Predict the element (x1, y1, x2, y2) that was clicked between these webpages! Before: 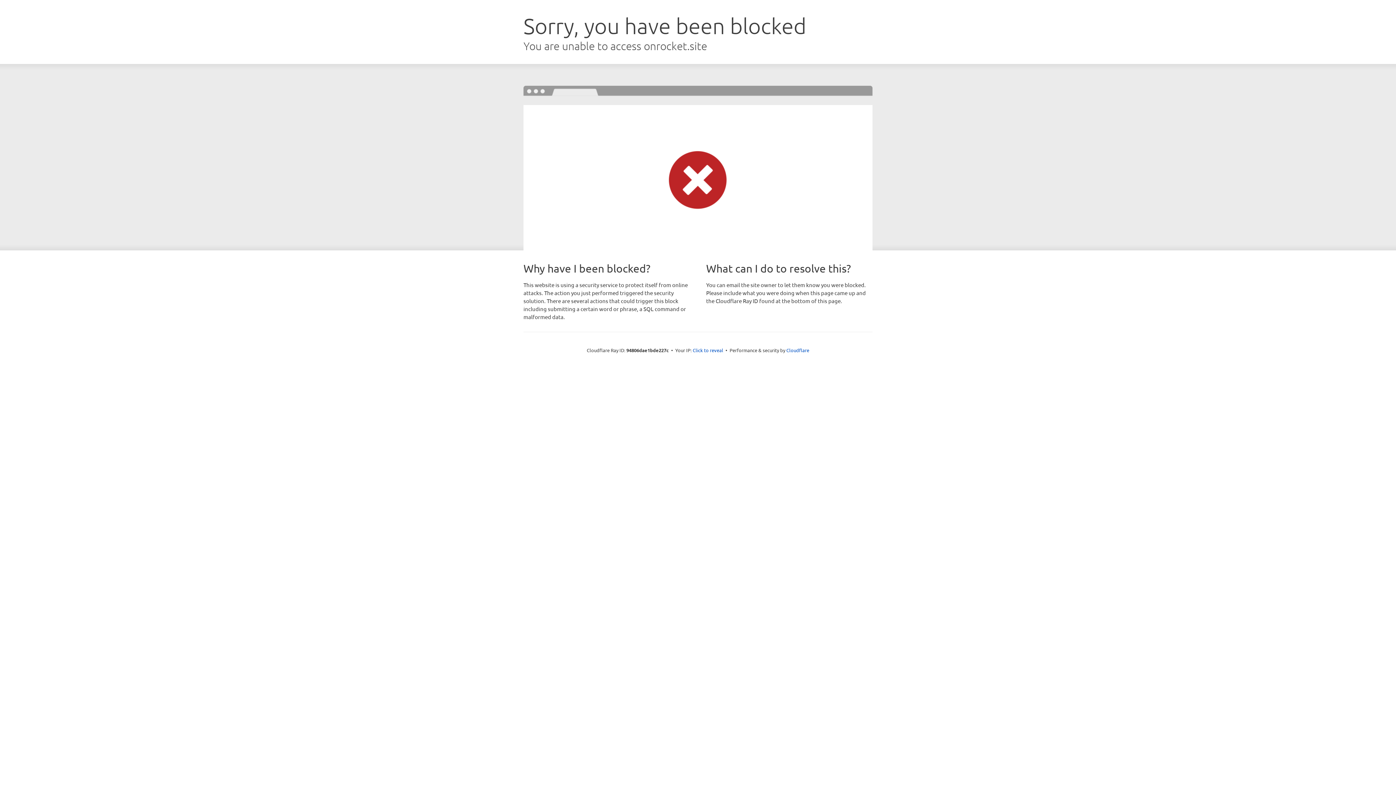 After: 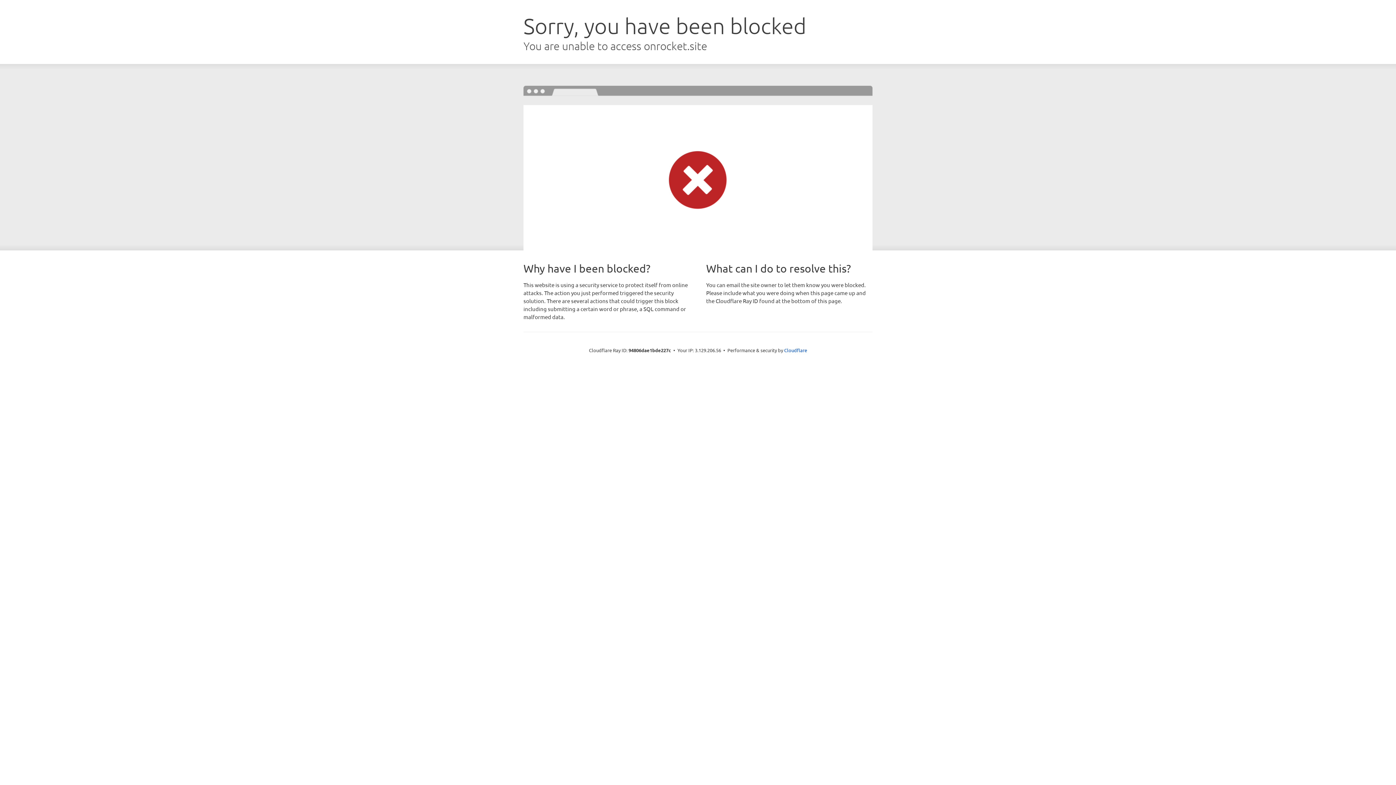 Action: bbox: (692, 346, 723, 353) label: Click to reveal